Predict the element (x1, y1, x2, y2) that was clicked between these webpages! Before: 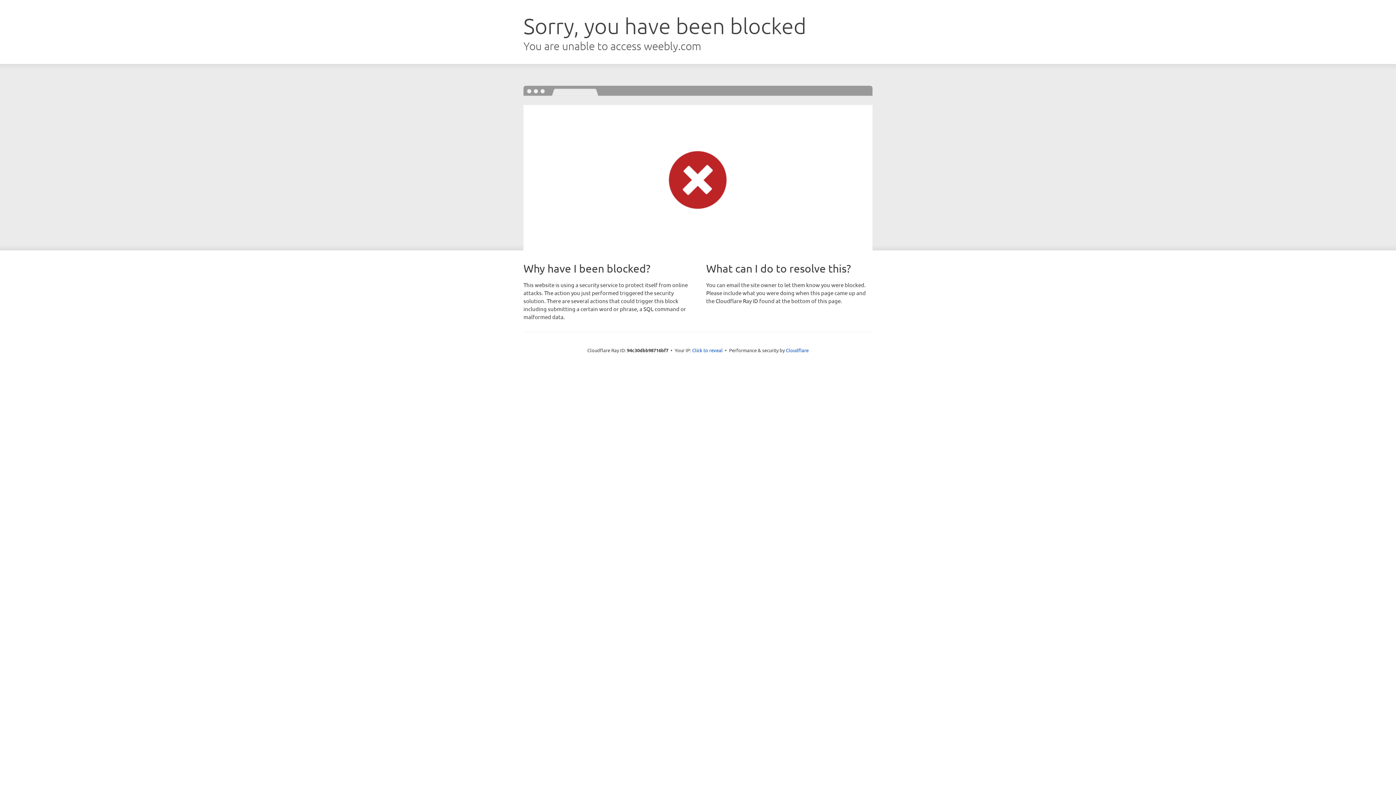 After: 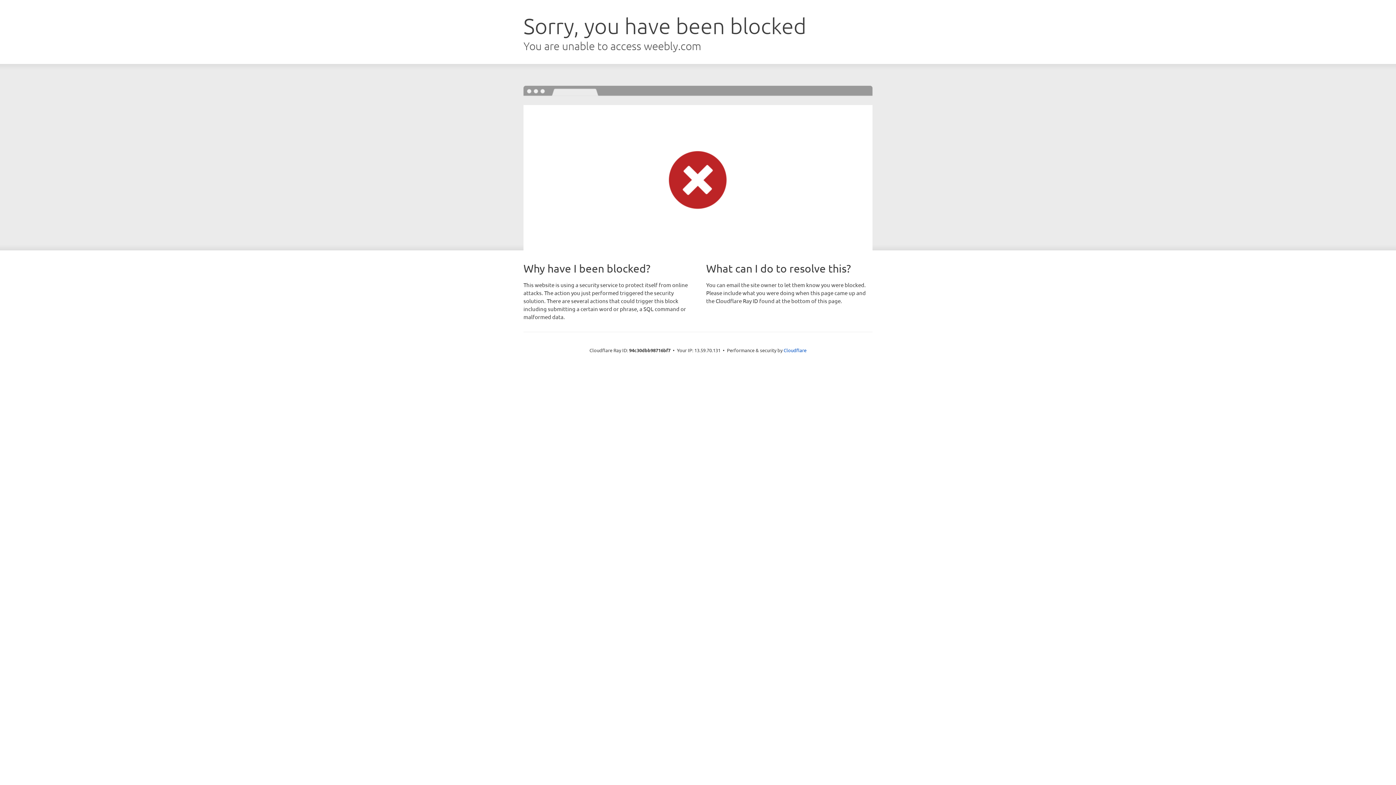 Action: bbox: (692, 346, 722, 353) label: Click to reveal